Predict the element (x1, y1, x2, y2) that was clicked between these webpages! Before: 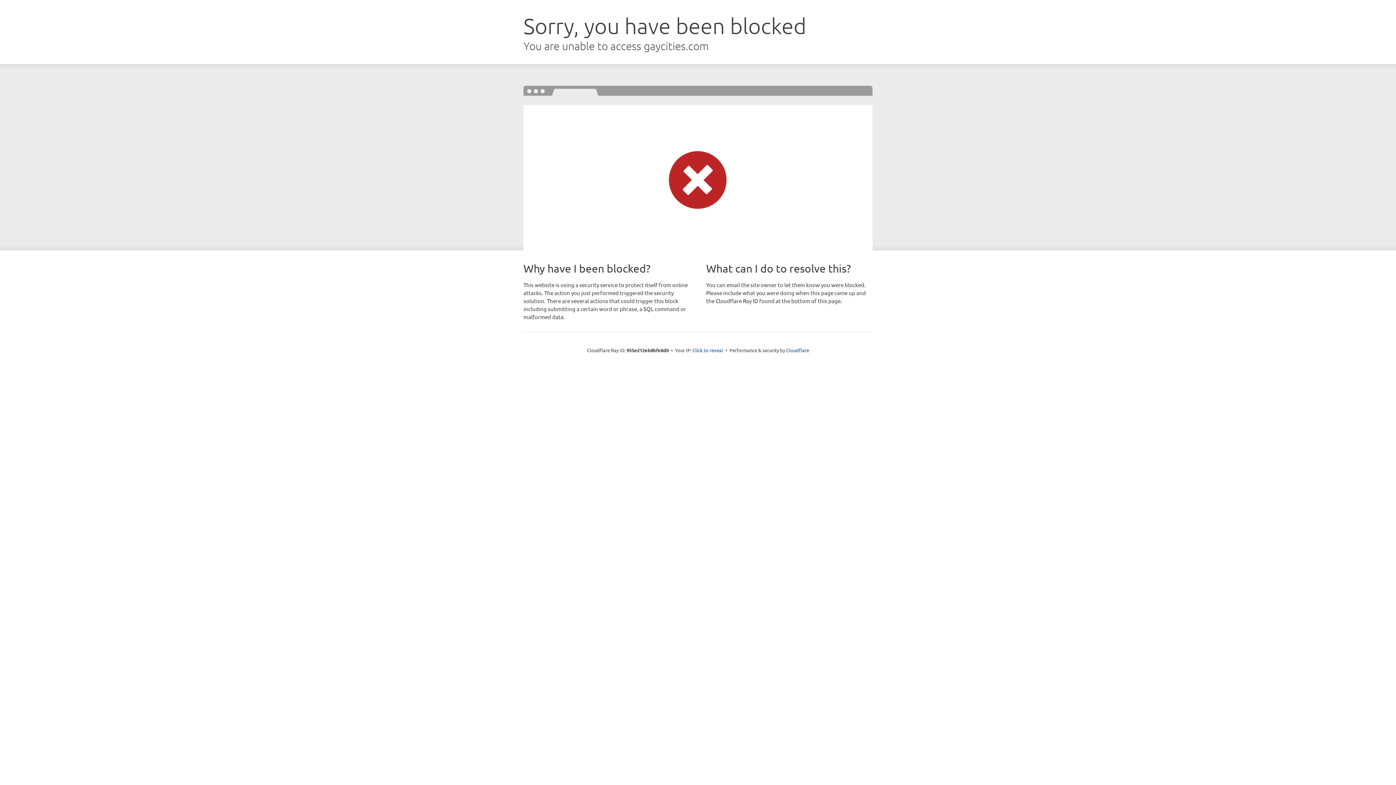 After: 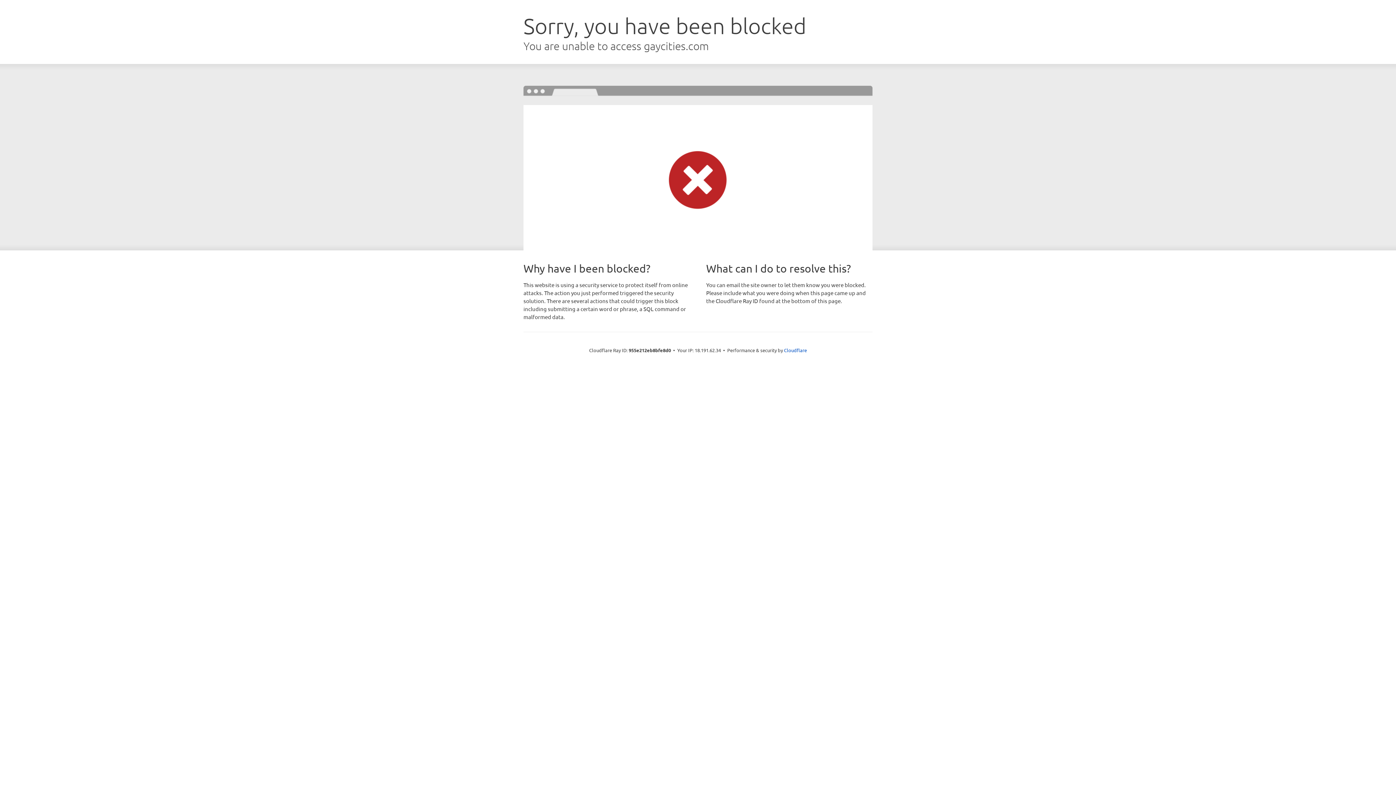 Action: bbox: (692, 346, 723, 353) label: Click to reveal